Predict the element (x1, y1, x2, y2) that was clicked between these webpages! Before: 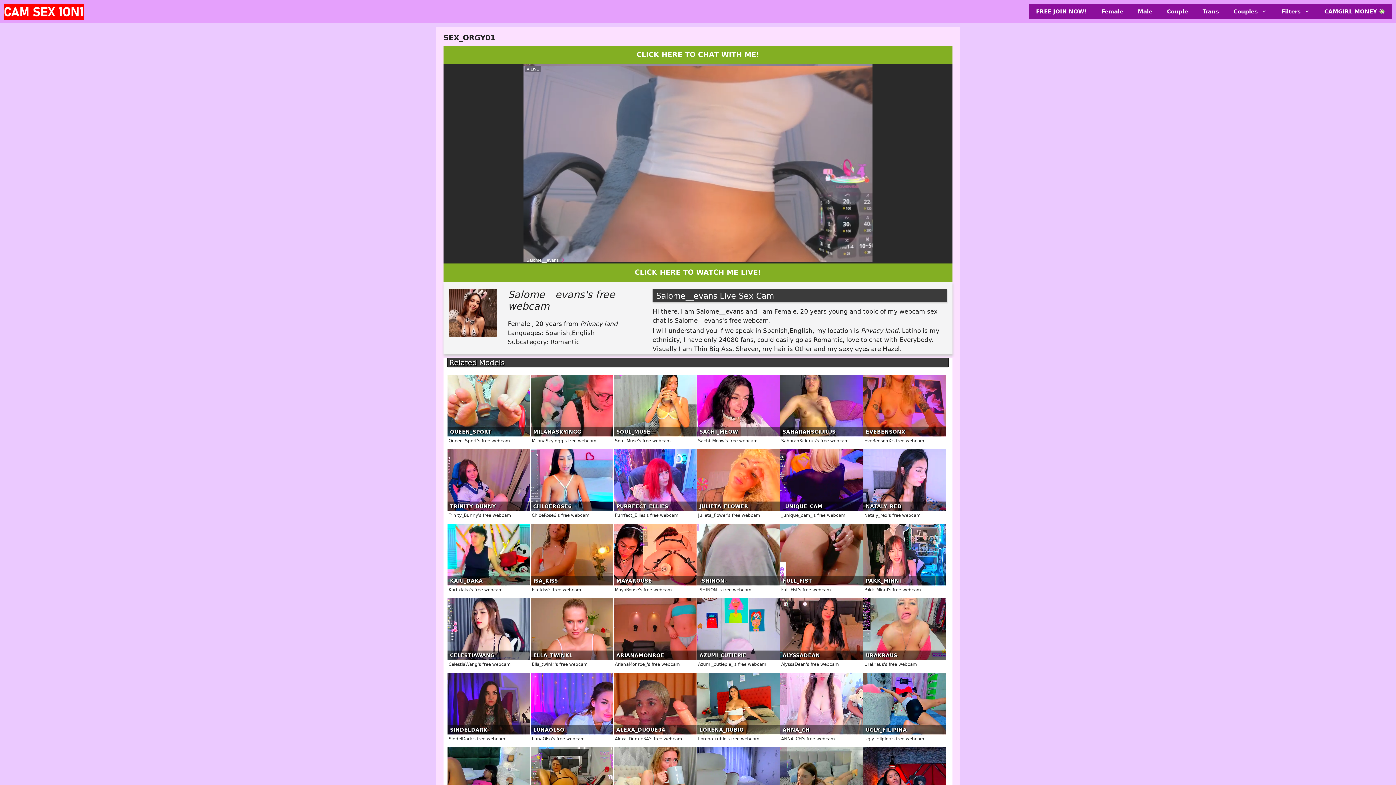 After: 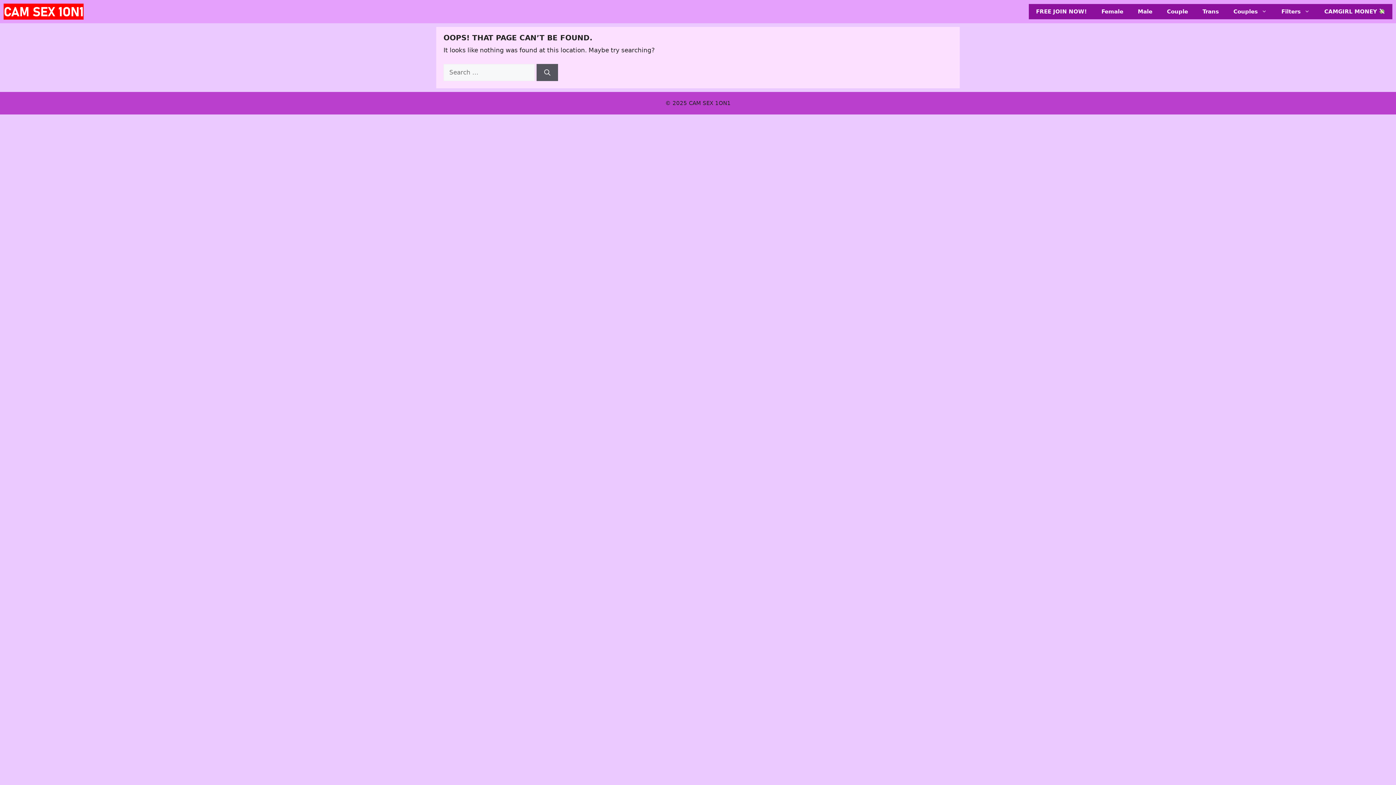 Action: bbox: (863, 374, 946, 445) label: EVEBENSONX